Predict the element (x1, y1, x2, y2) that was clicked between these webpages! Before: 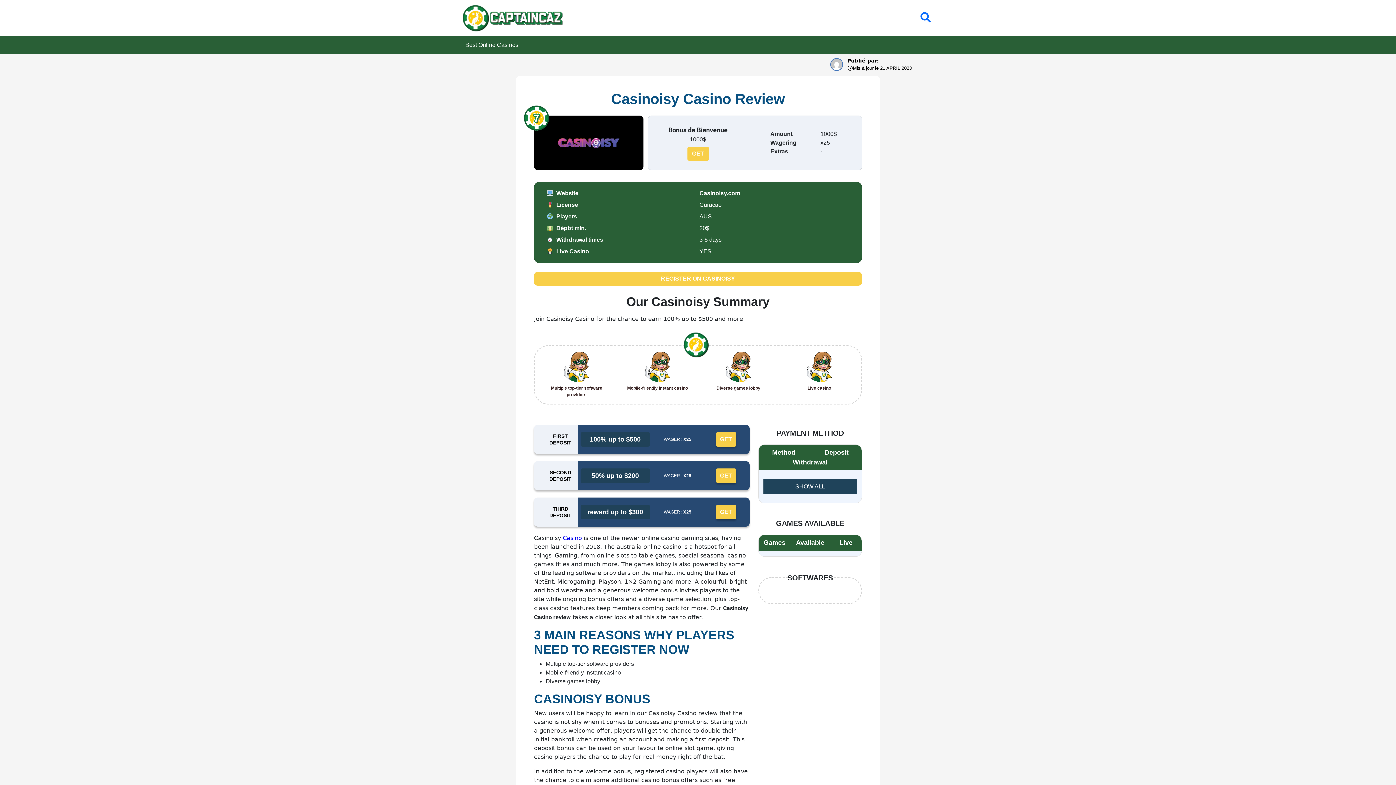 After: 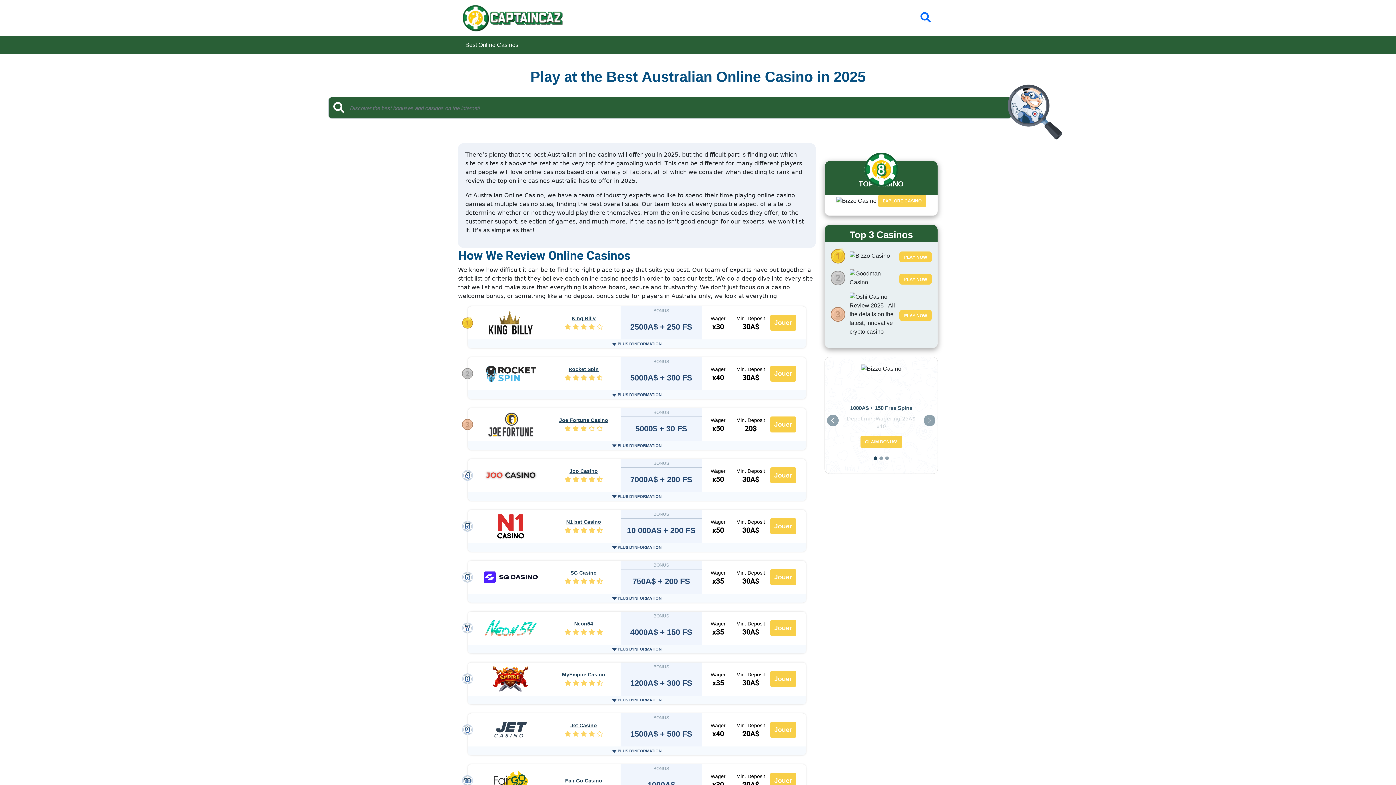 Action: bbox: (462, 1, 562, 34)